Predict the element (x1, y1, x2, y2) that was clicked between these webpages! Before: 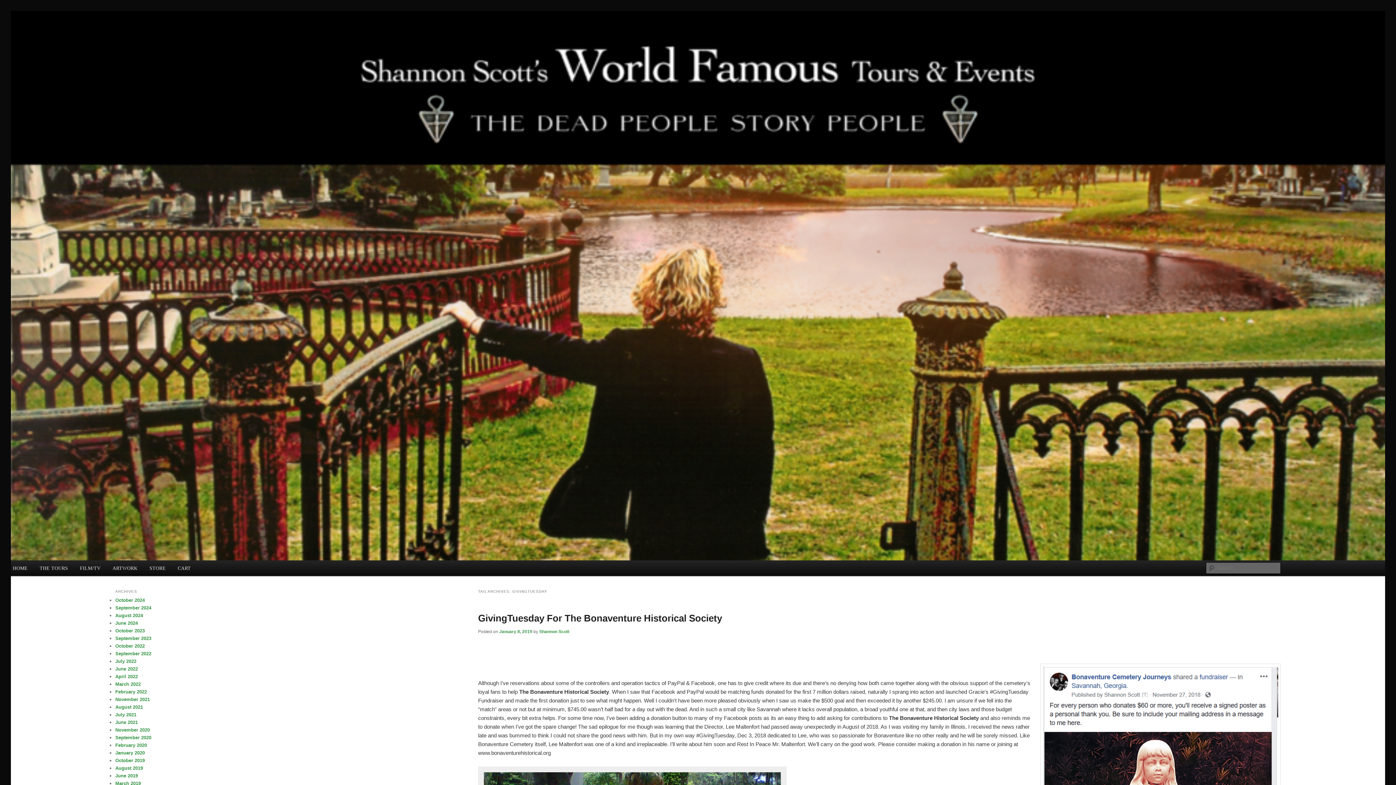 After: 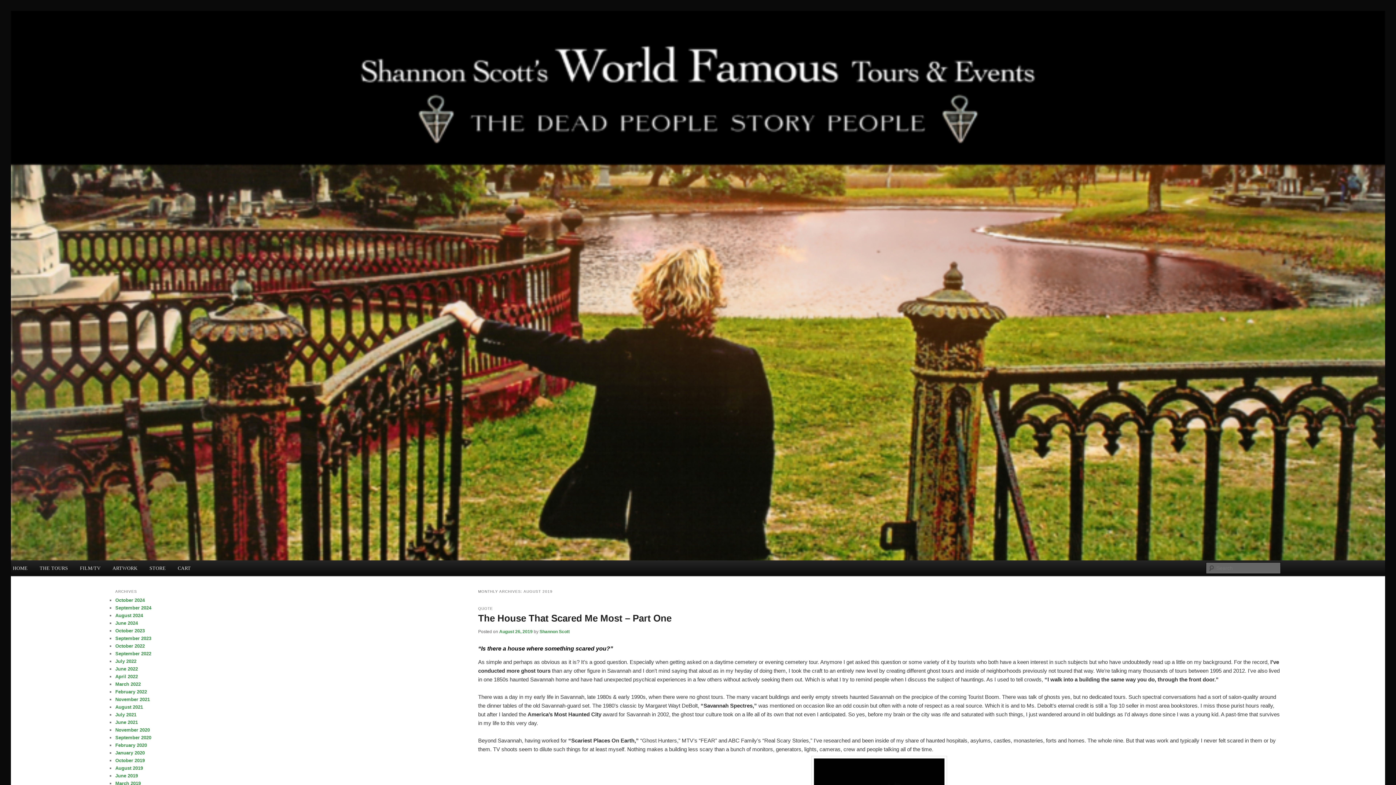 Action: bbox: (115, 765, 143, 771) label: August 2019